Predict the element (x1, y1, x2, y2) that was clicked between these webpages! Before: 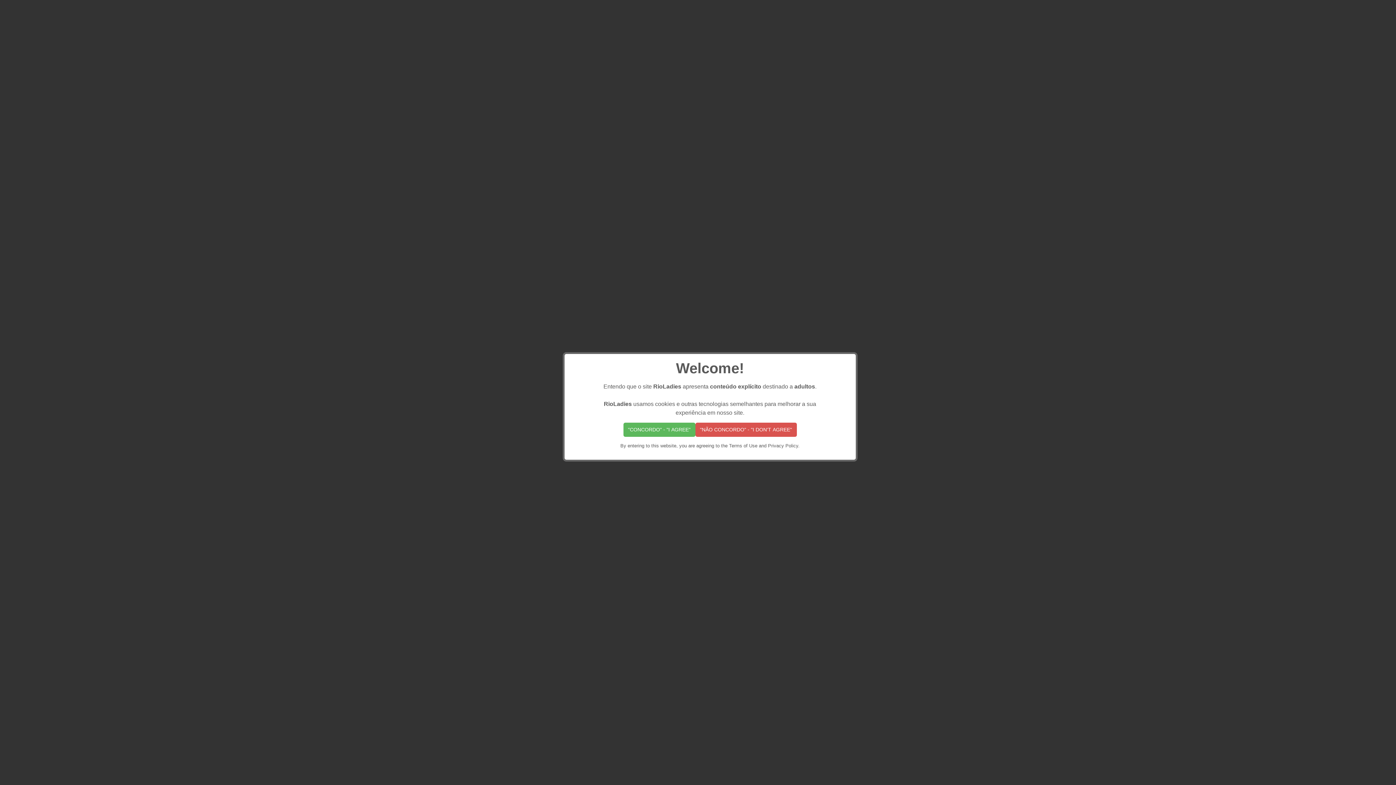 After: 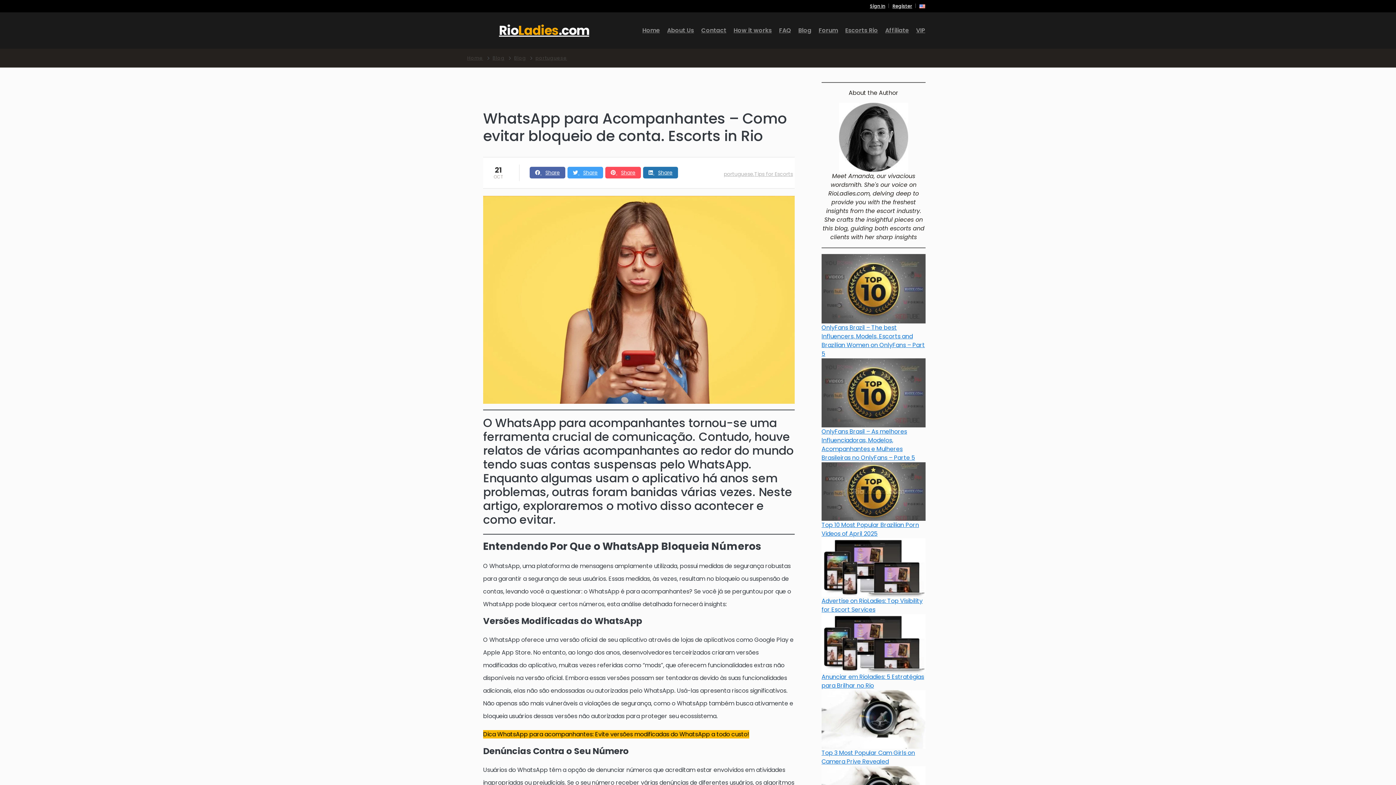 Action: label: "CONCORDO" - "I AGREE" bbox: (623, 423, 695, 437)